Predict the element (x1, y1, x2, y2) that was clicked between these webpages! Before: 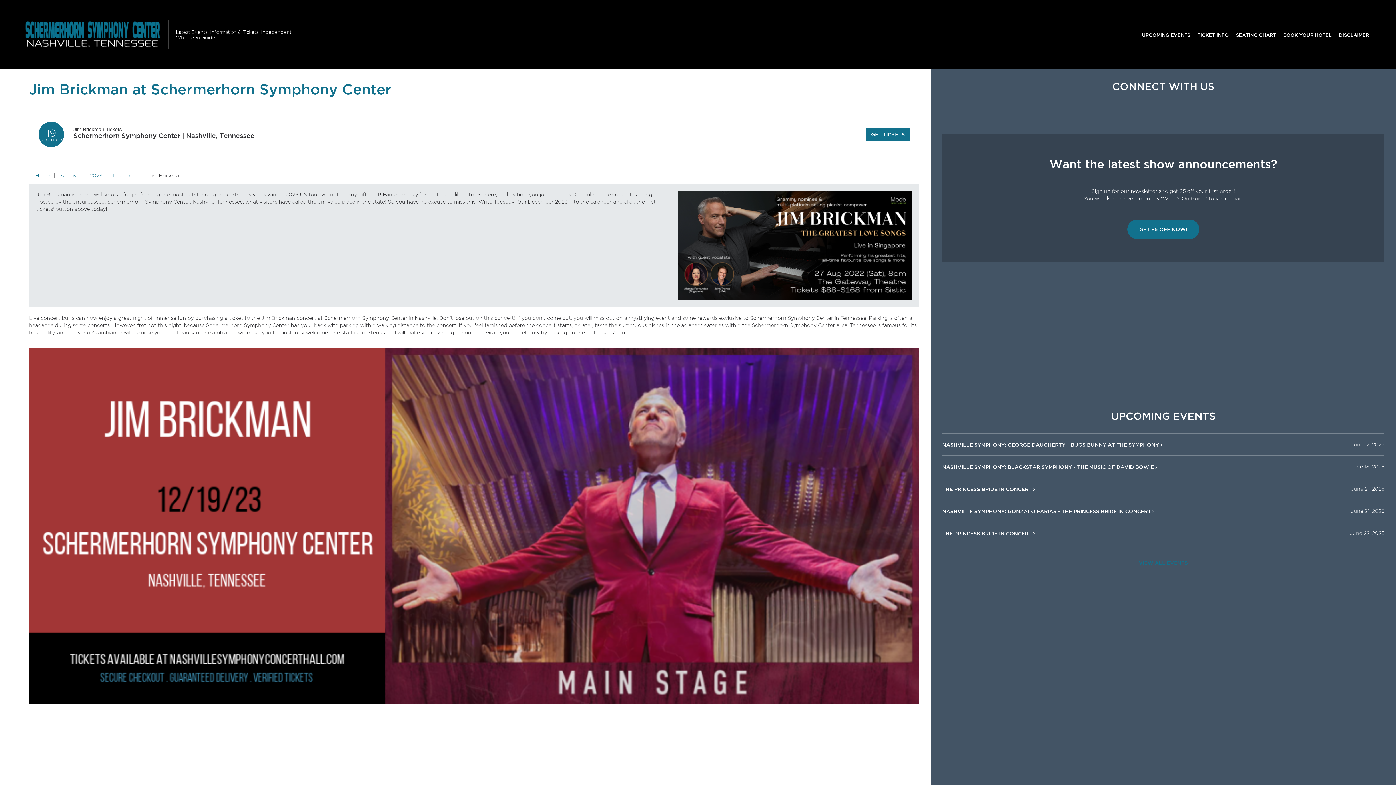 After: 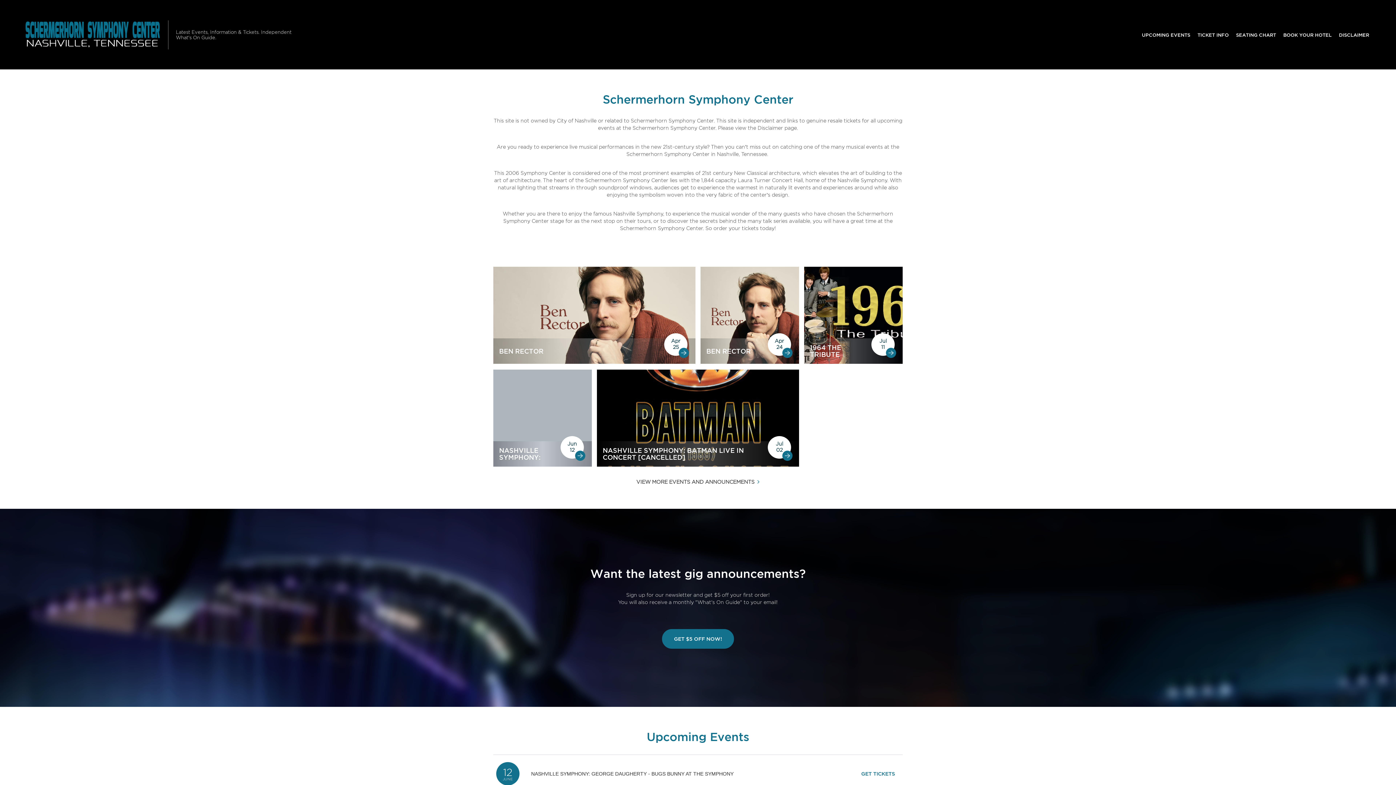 Action: bbox: (23, 10, 162, 58)